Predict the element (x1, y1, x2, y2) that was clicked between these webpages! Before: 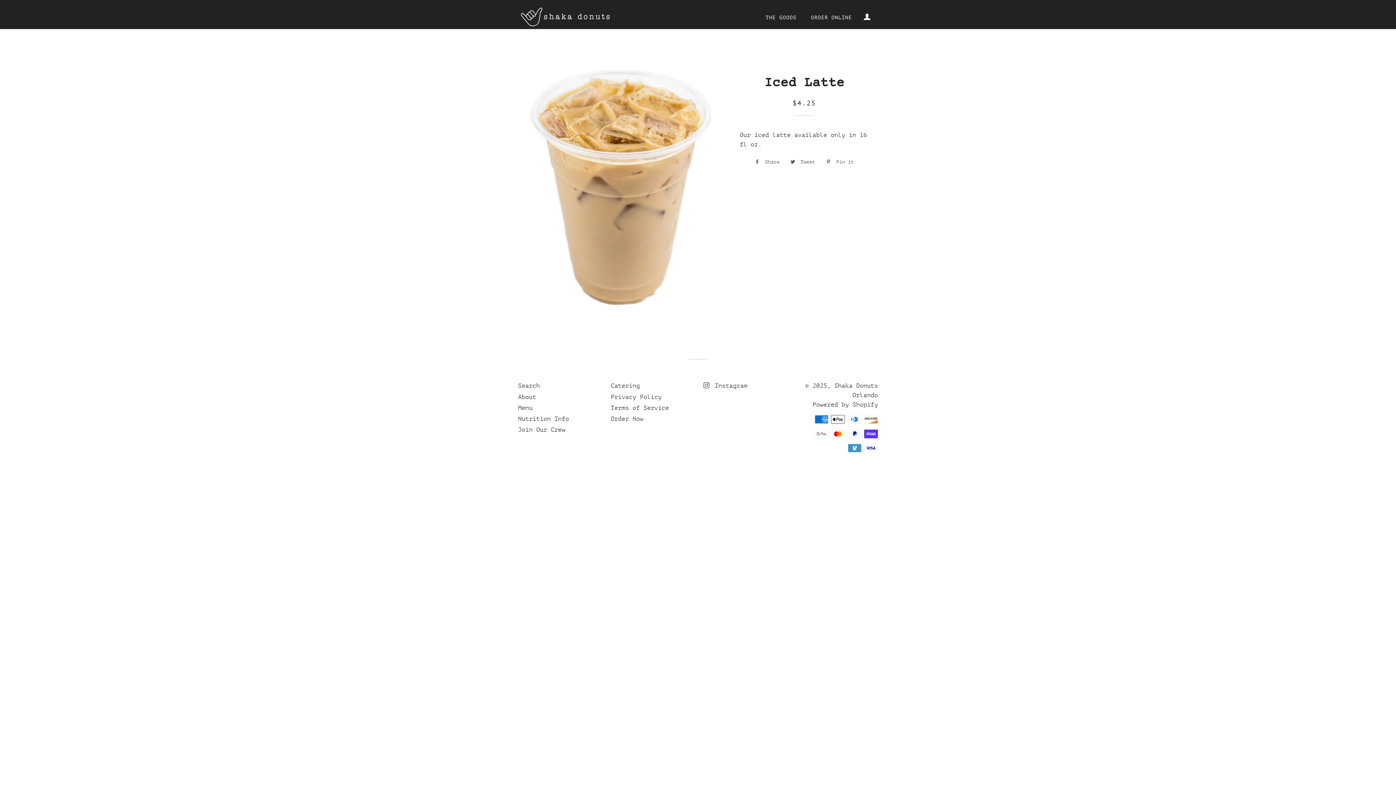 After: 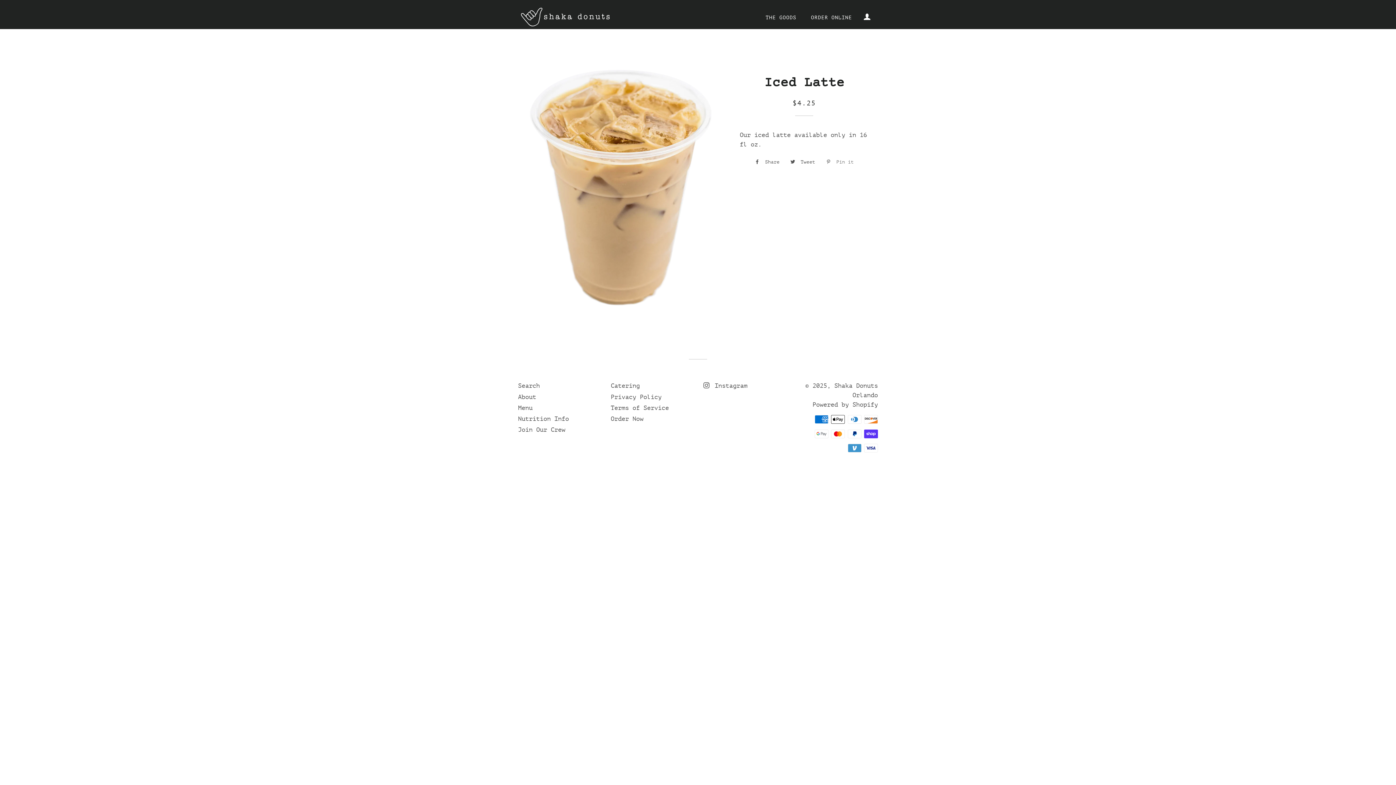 Action: label:  Pin it
Pin on Pinterest bbox: (822, 156, 857, 167)